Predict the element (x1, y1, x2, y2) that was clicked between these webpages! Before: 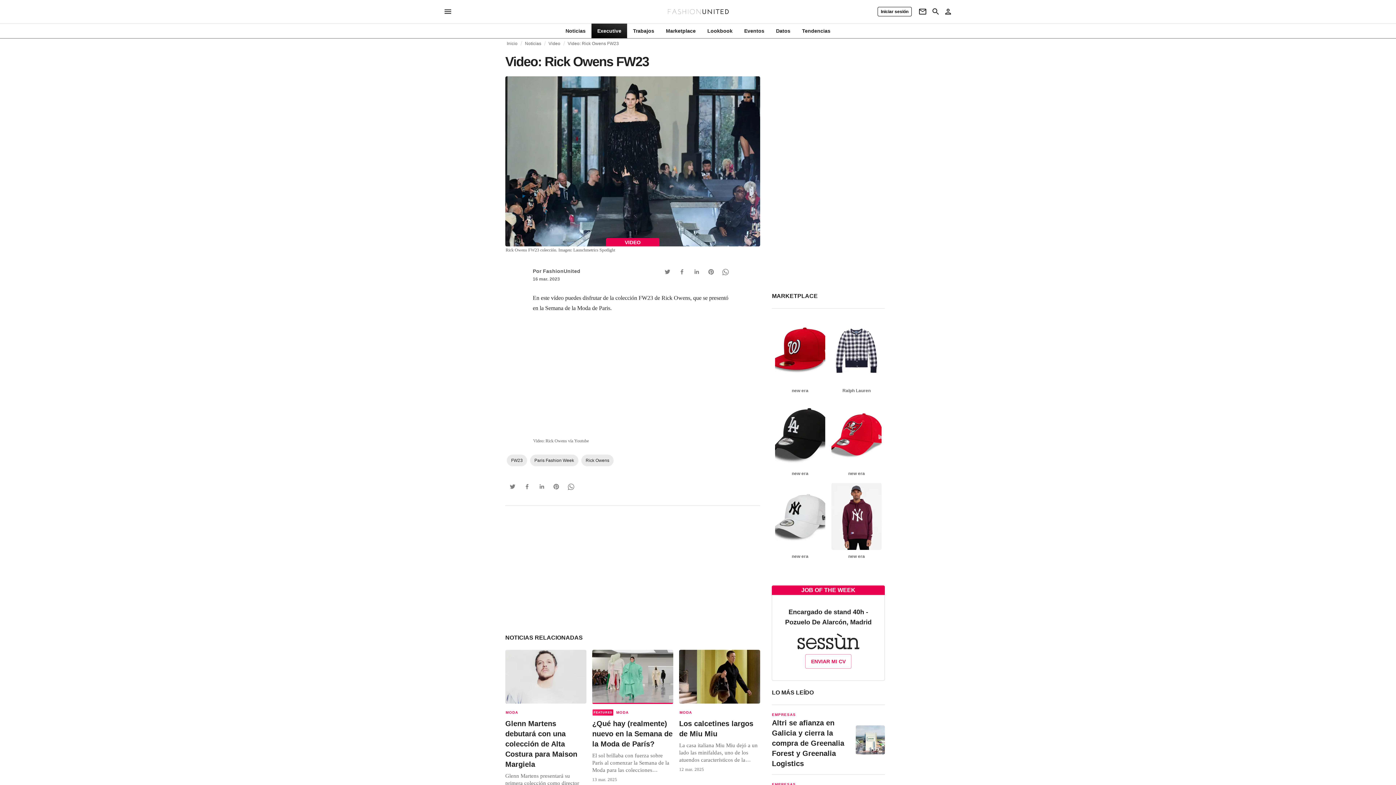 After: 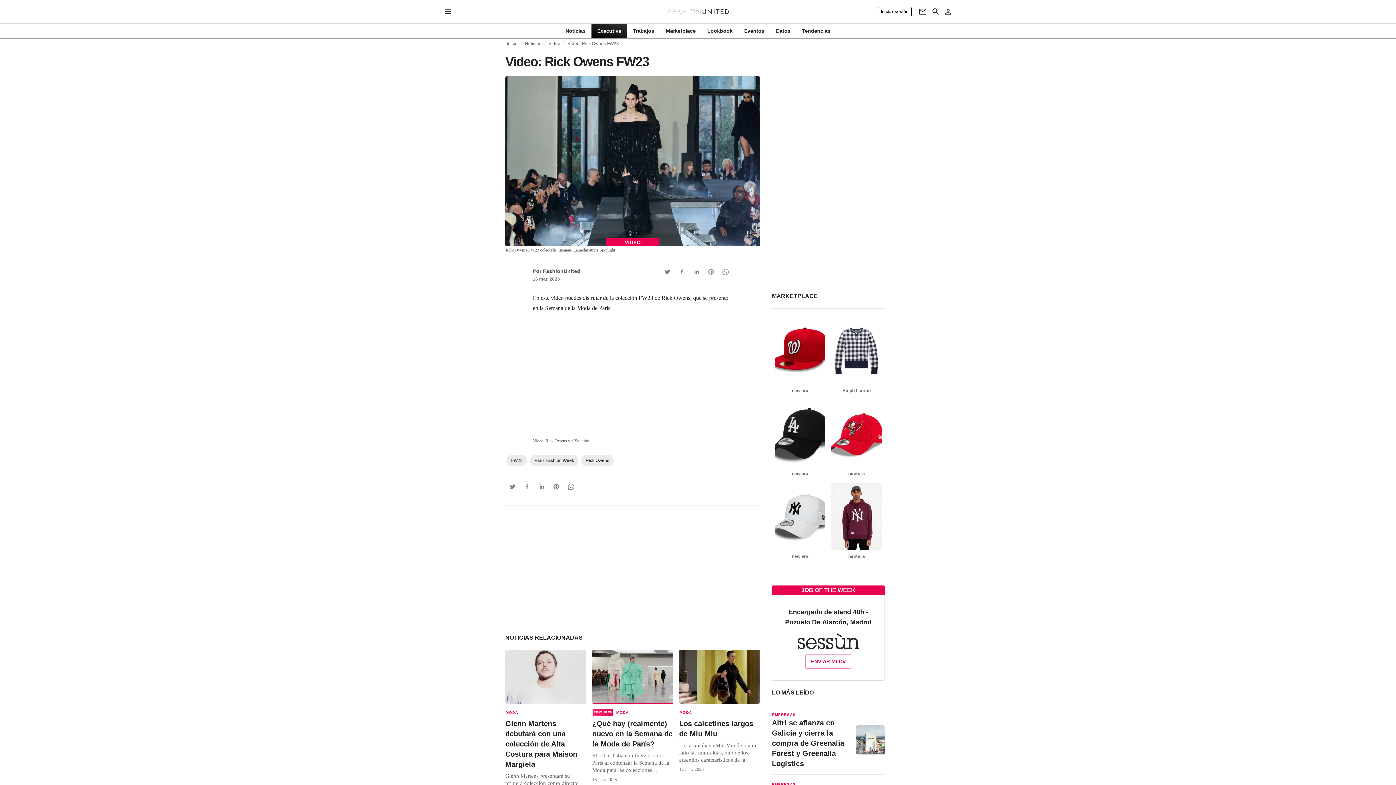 Action: label: Ralph Lauren bbox: (829, 317, 883, 394)